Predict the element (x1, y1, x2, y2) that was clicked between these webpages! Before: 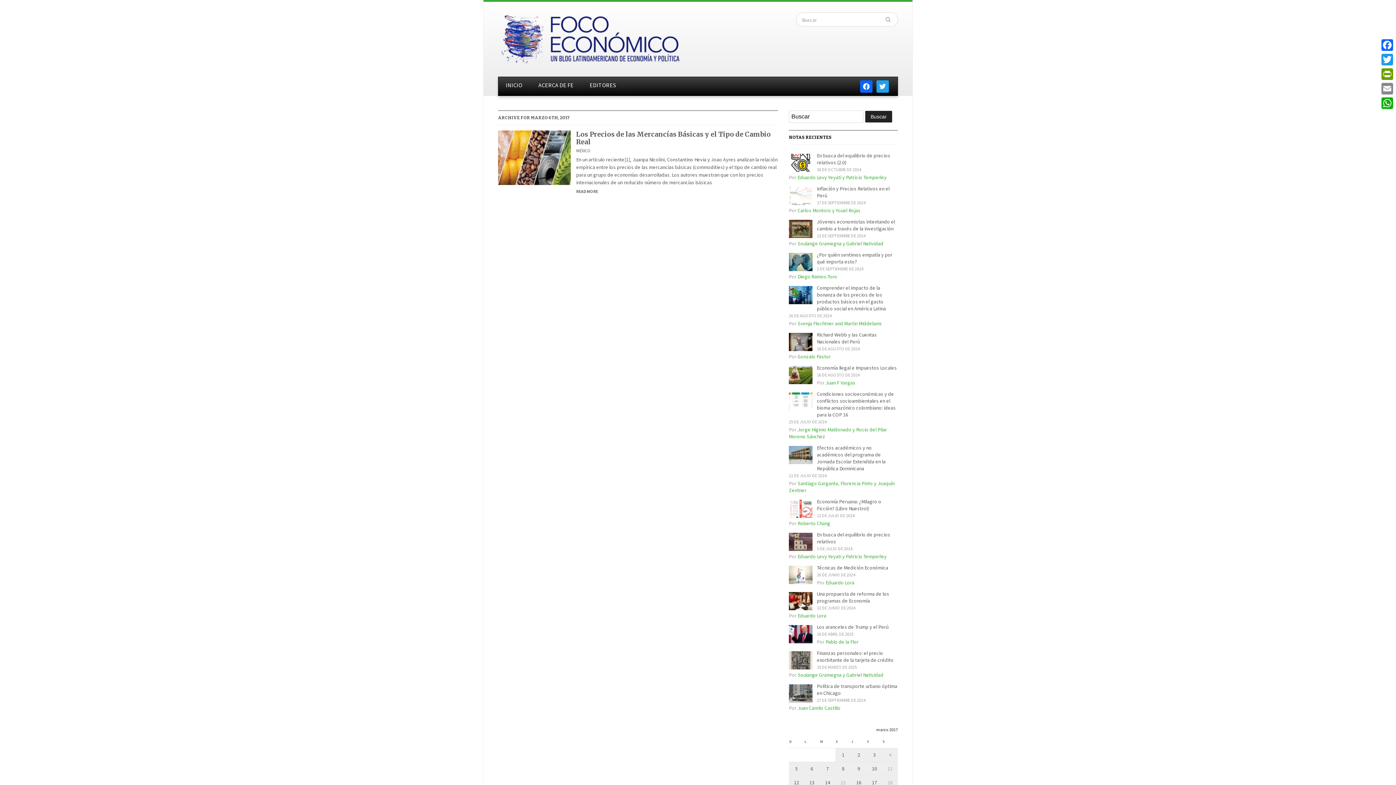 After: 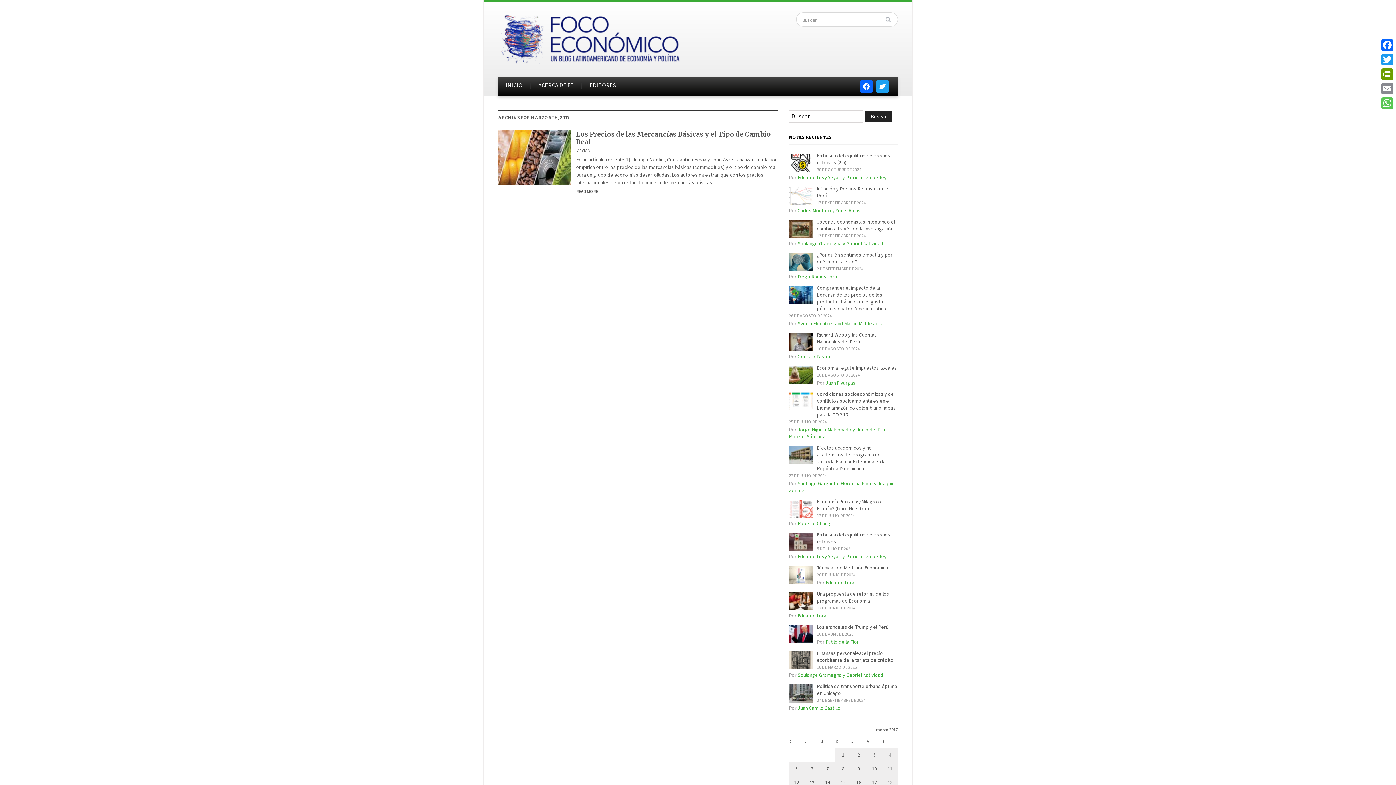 Action: bbox: (1380, 96, 1394, 110) label: WhatsApp